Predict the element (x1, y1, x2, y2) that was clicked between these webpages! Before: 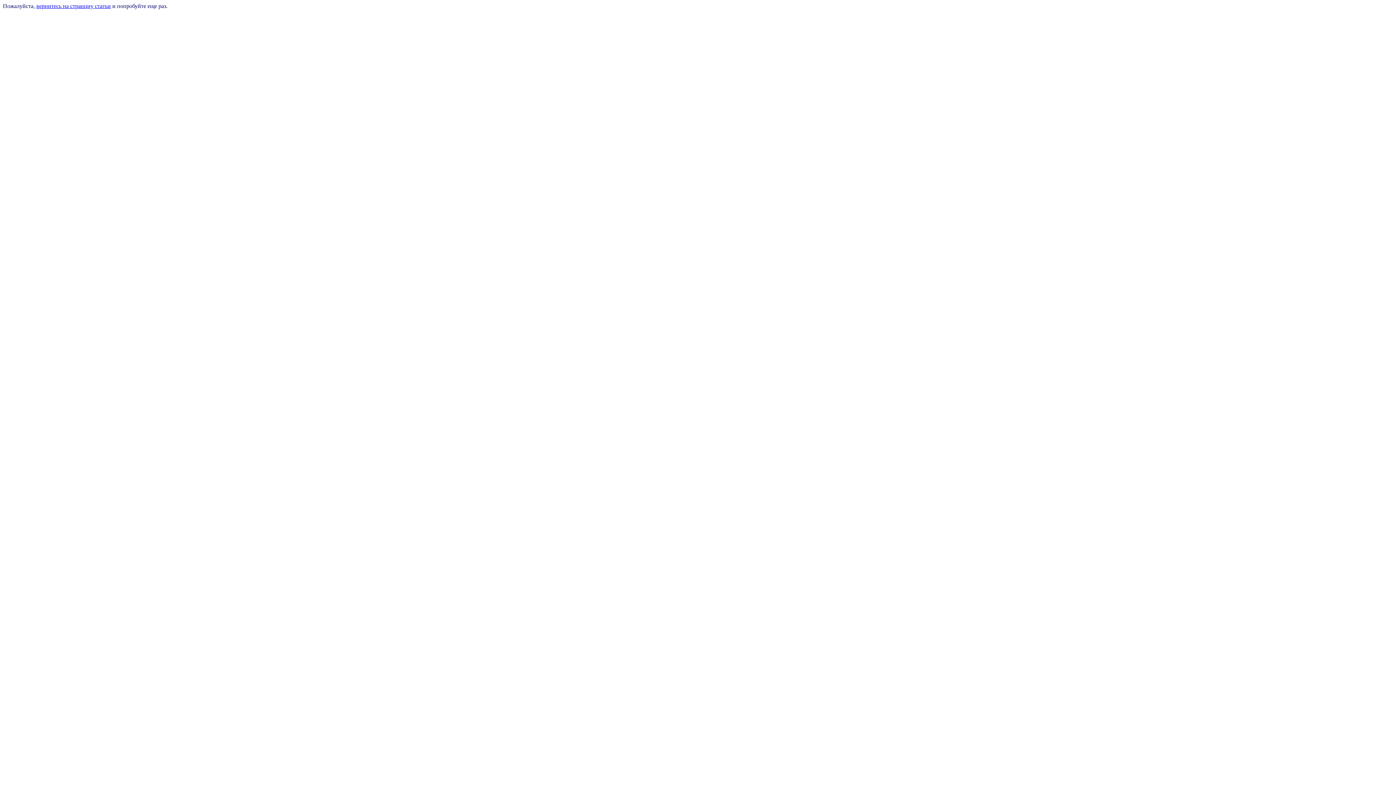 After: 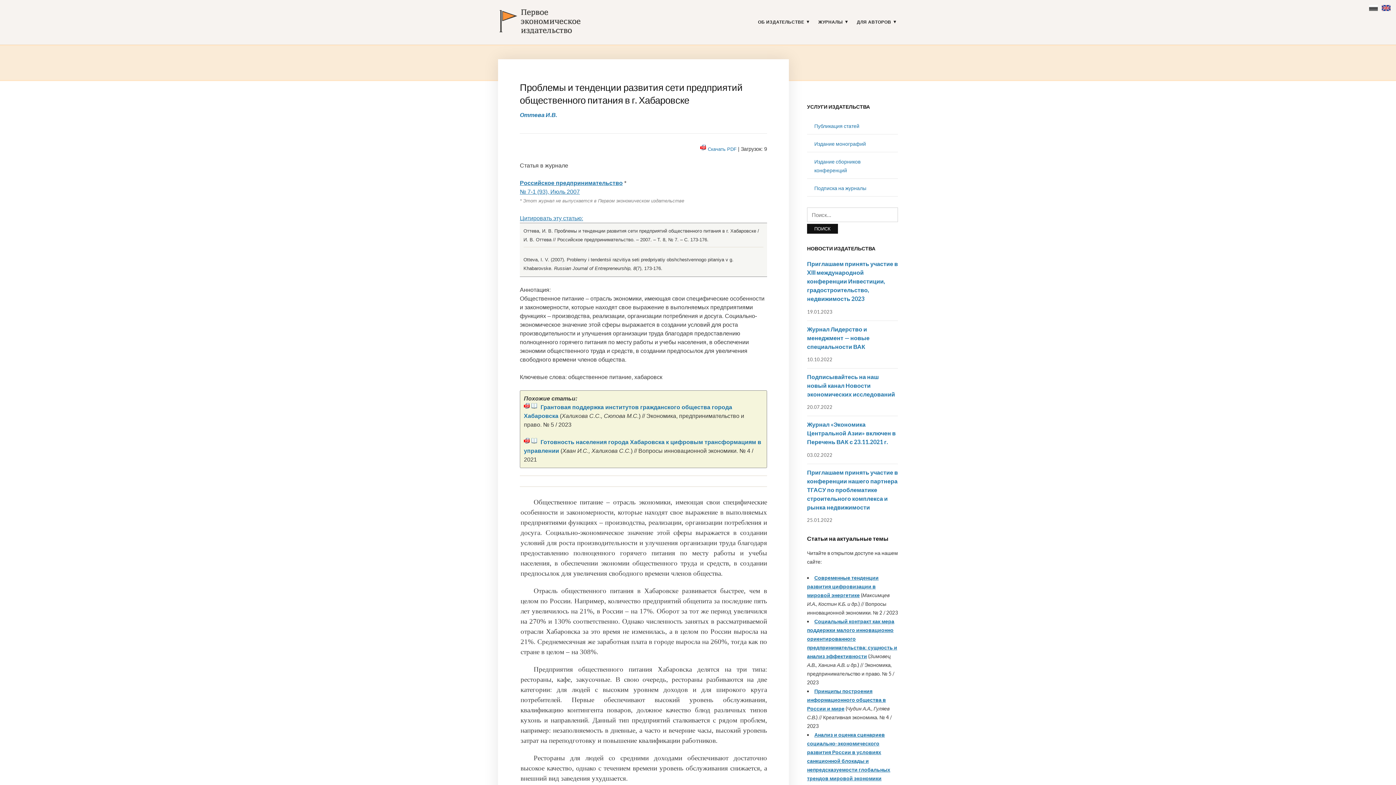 Action: label: вернитесь на странциу статьи bbox: (36, 2, 110, 9)